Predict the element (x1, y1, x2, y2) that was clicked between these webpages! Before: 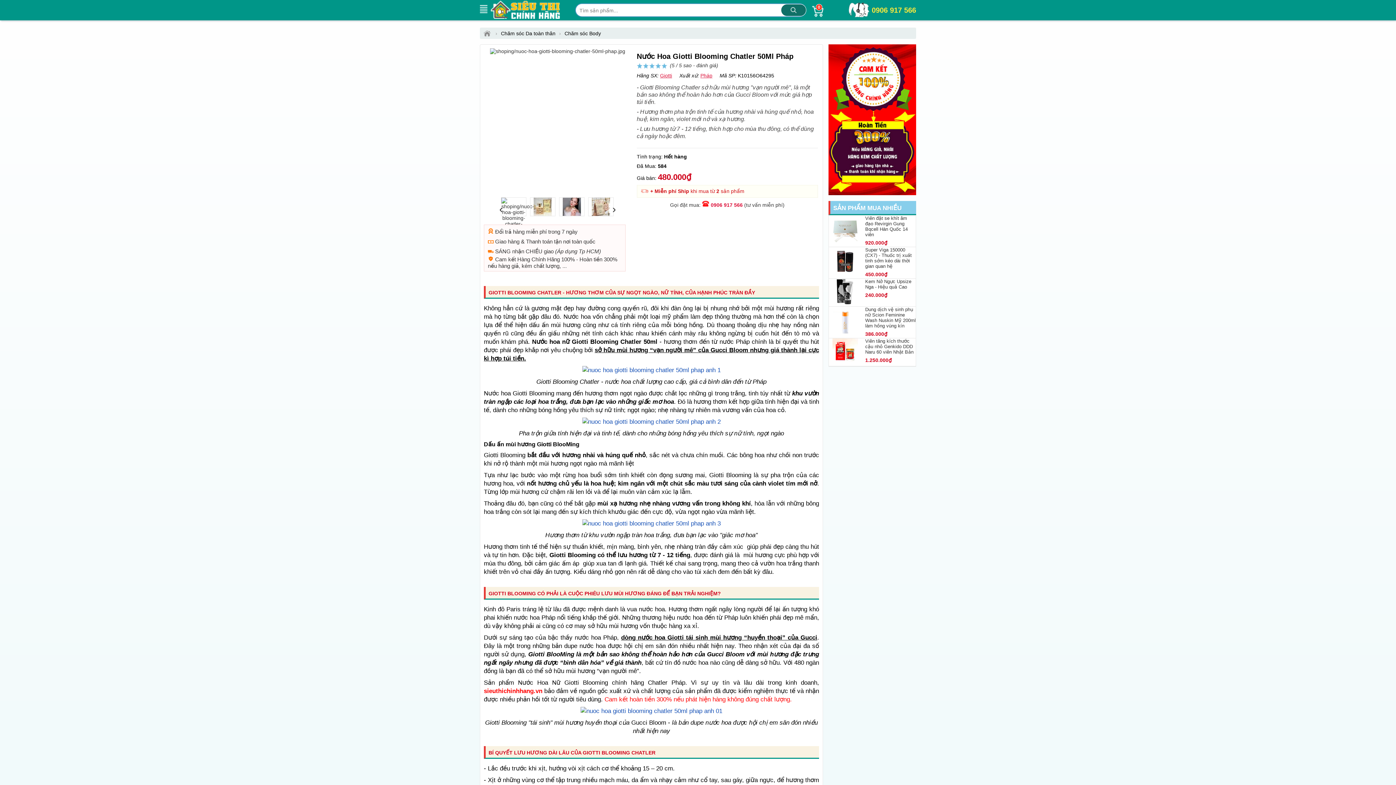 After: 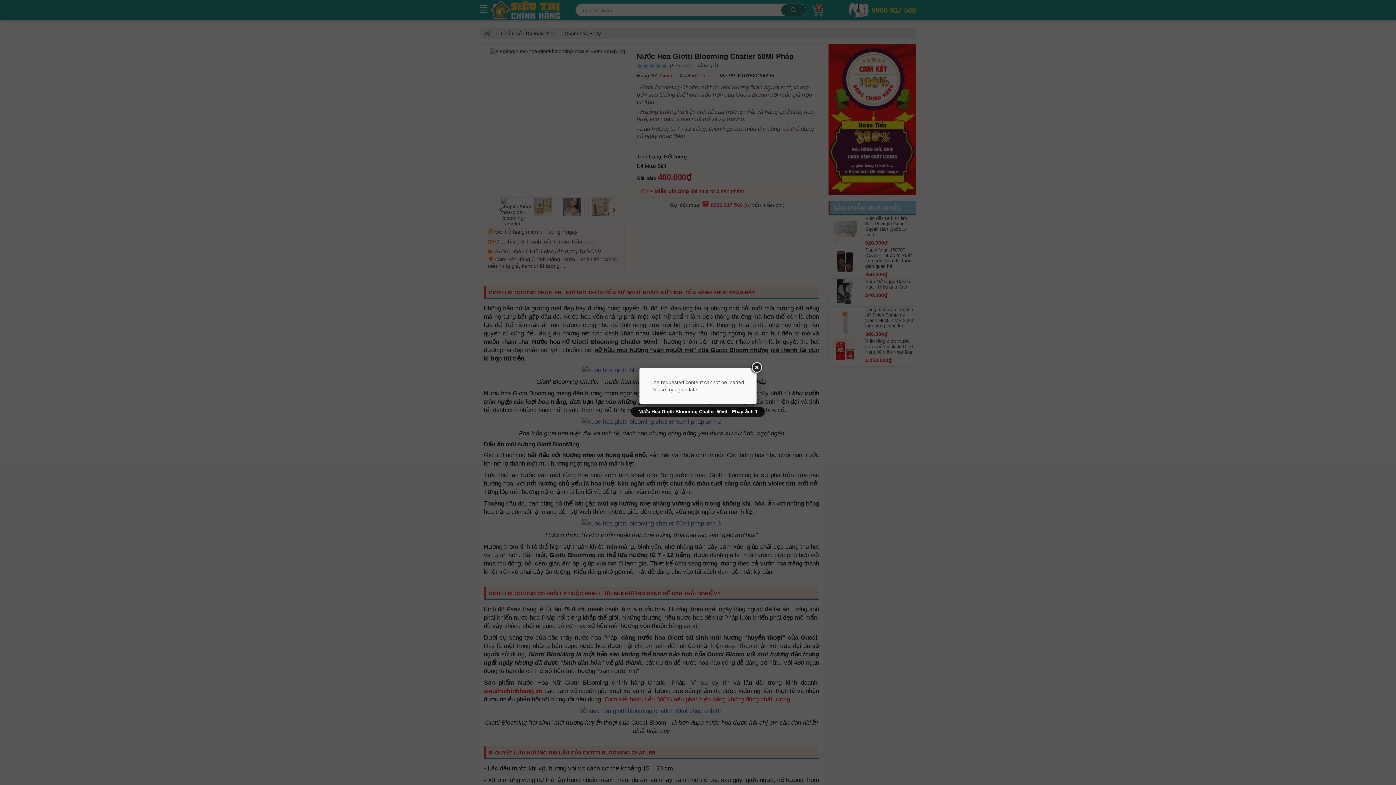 Action: bbox: (582, 367, 720, 373)